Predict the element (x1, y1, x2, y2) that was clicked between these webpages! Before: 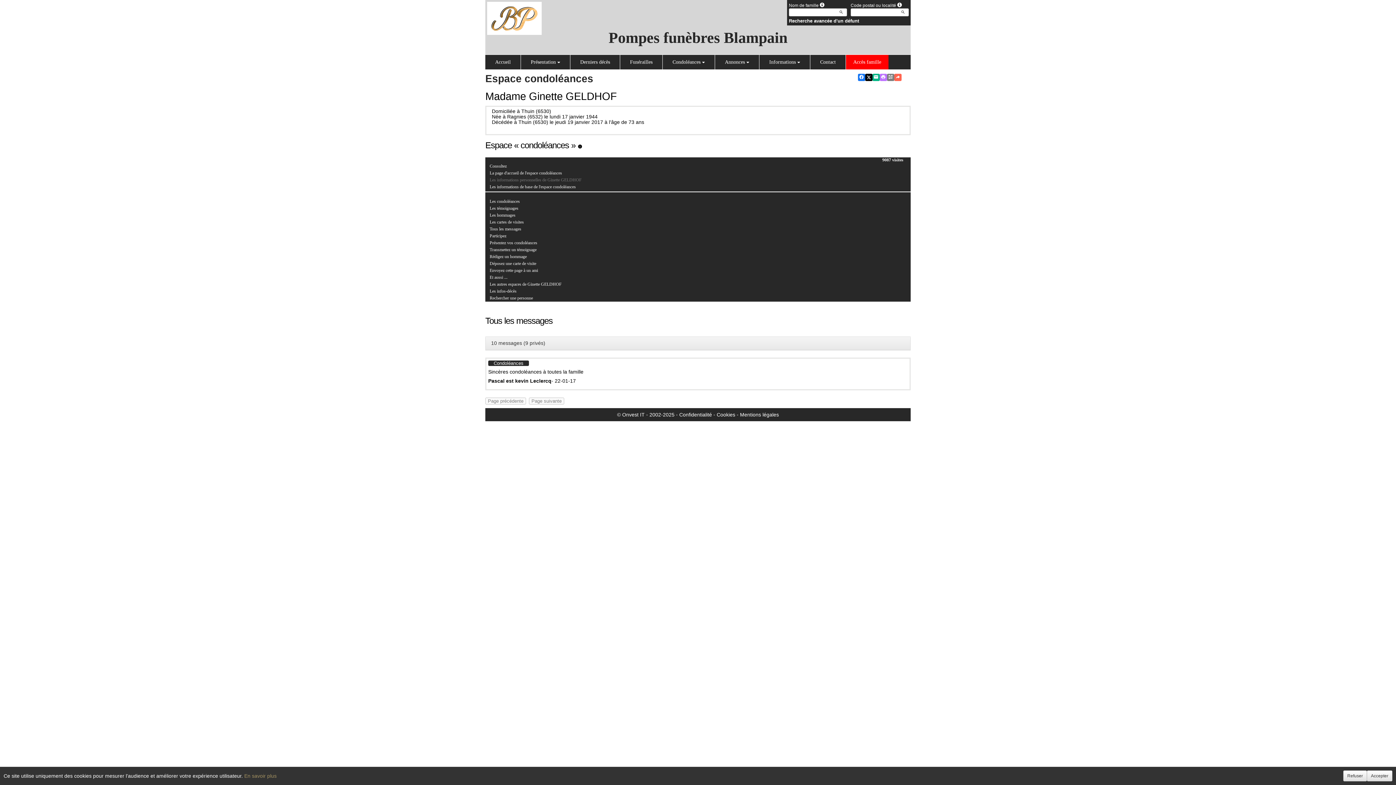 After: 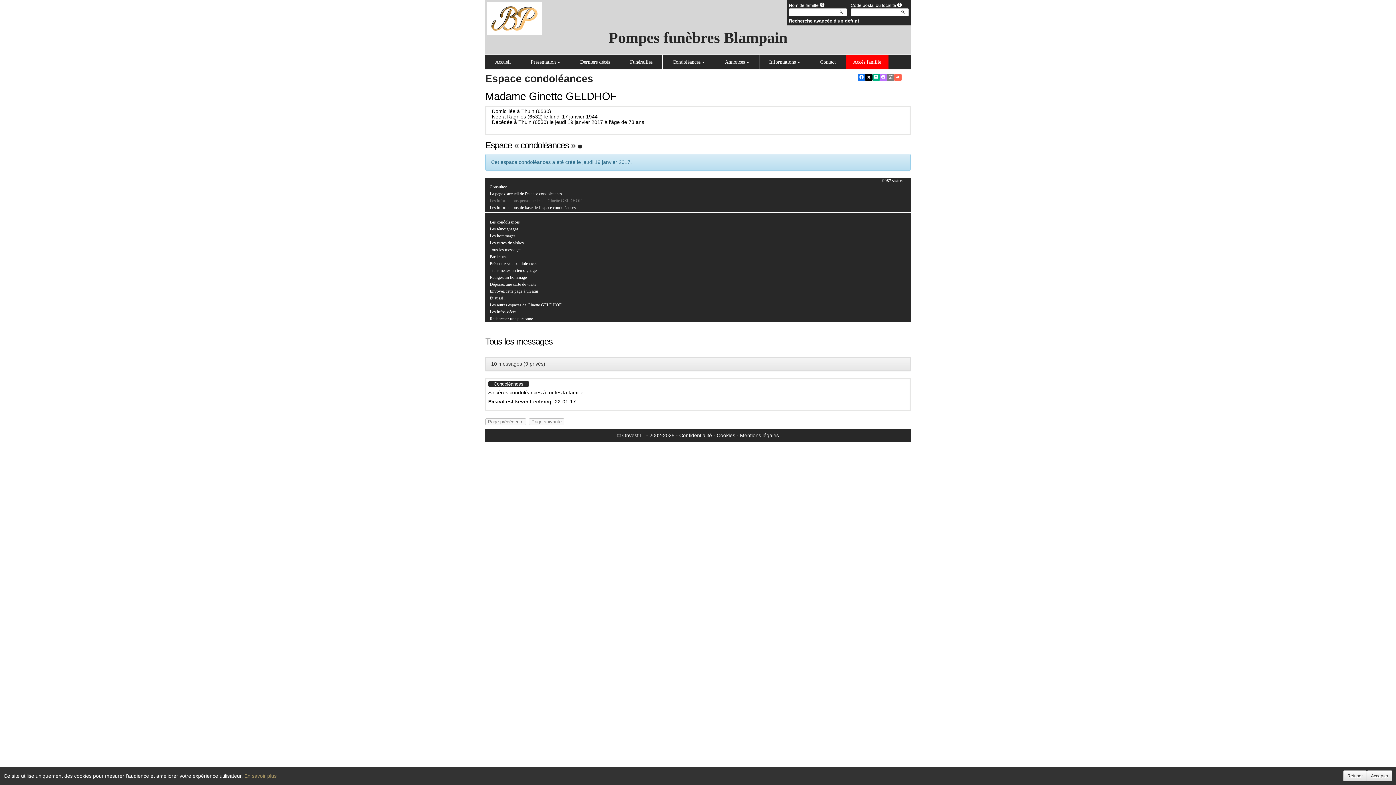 Action: bbox: (577, 144, 582, 149)